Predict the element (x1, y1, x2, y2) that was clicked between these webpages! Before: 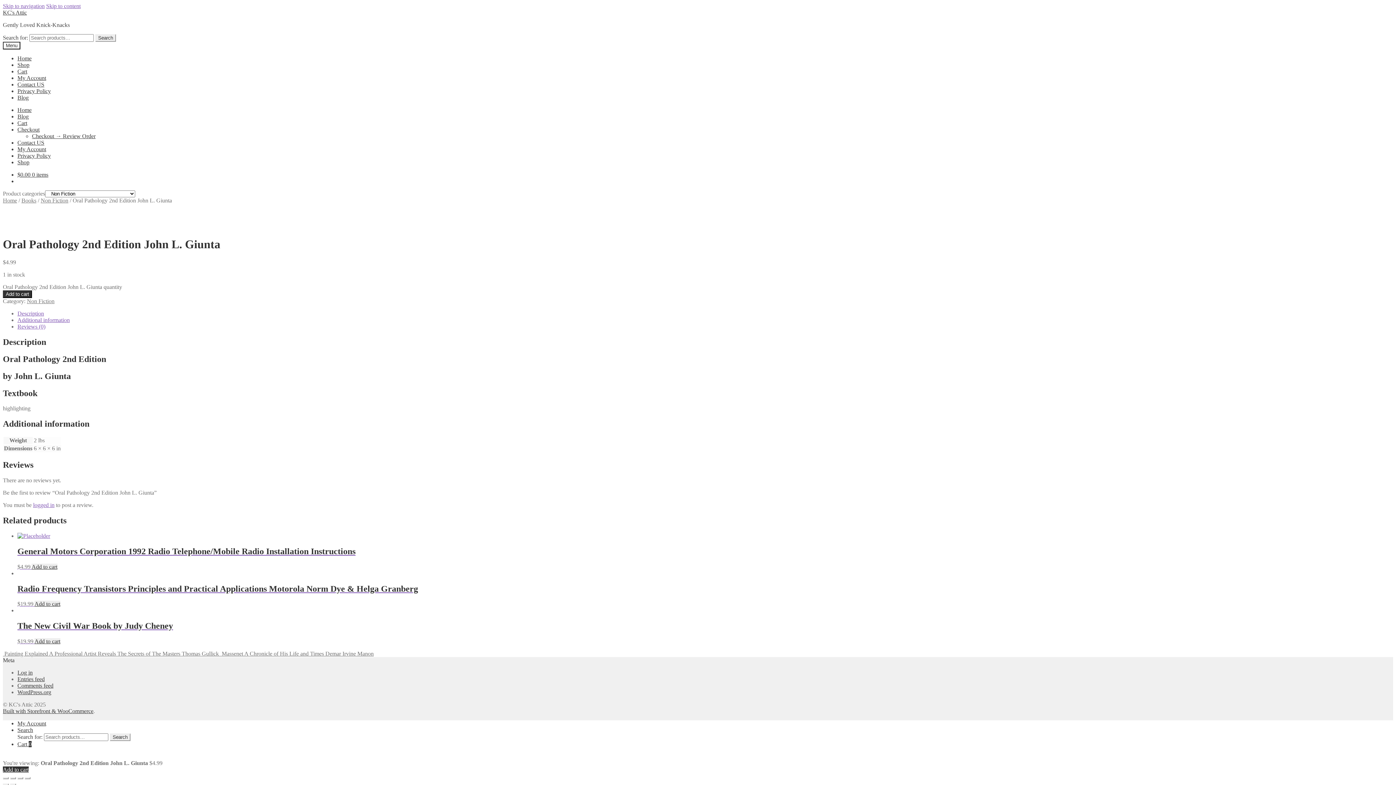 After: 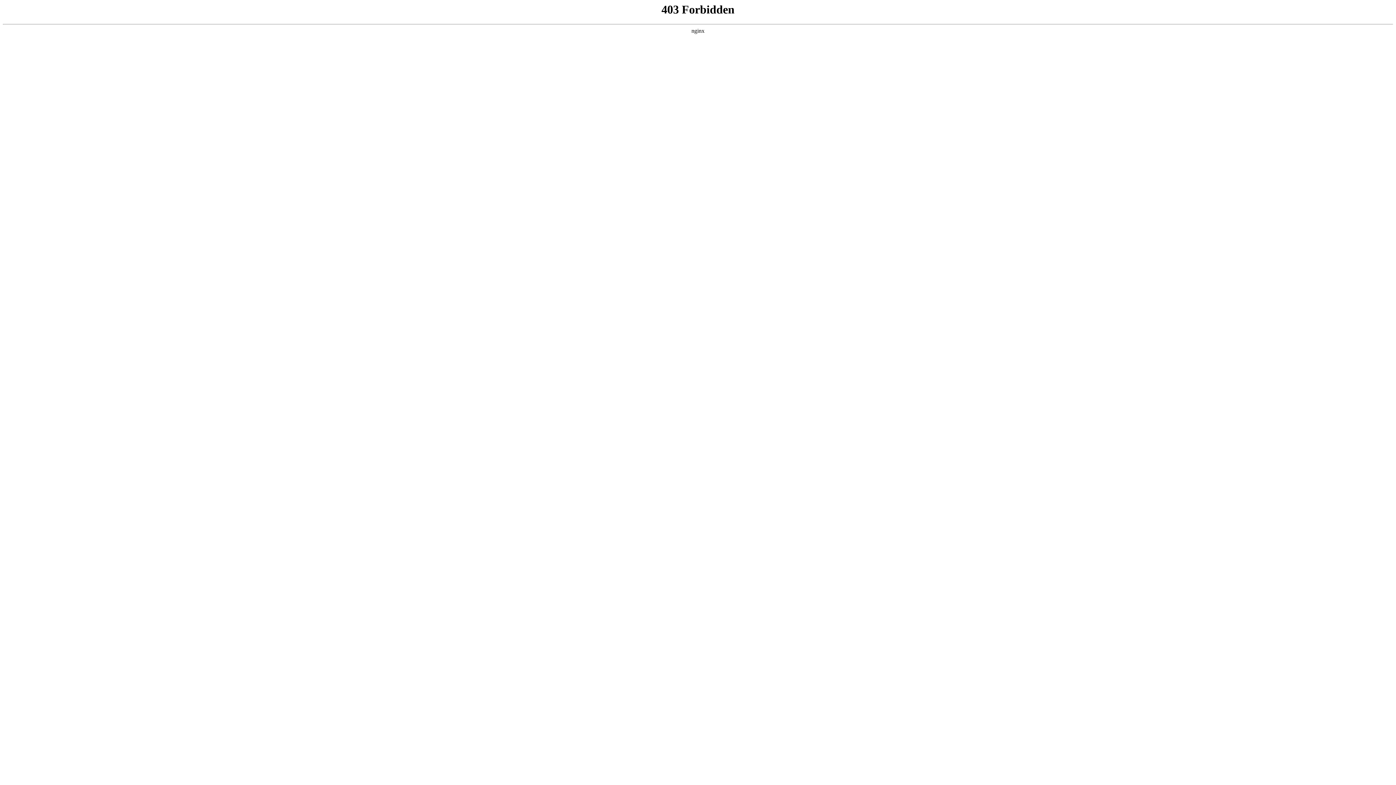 Action: label: WordPress.org bbox: (17, 689, 51, 695)